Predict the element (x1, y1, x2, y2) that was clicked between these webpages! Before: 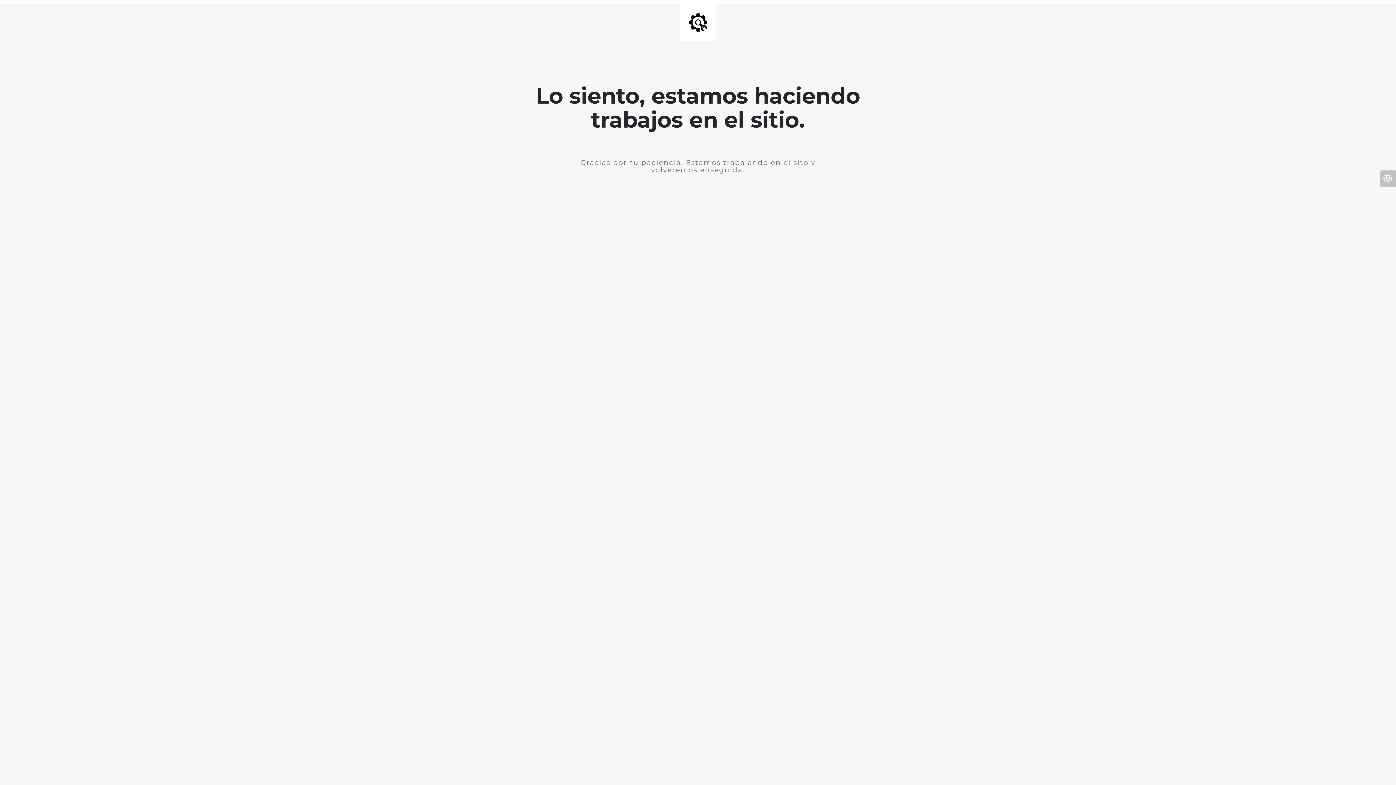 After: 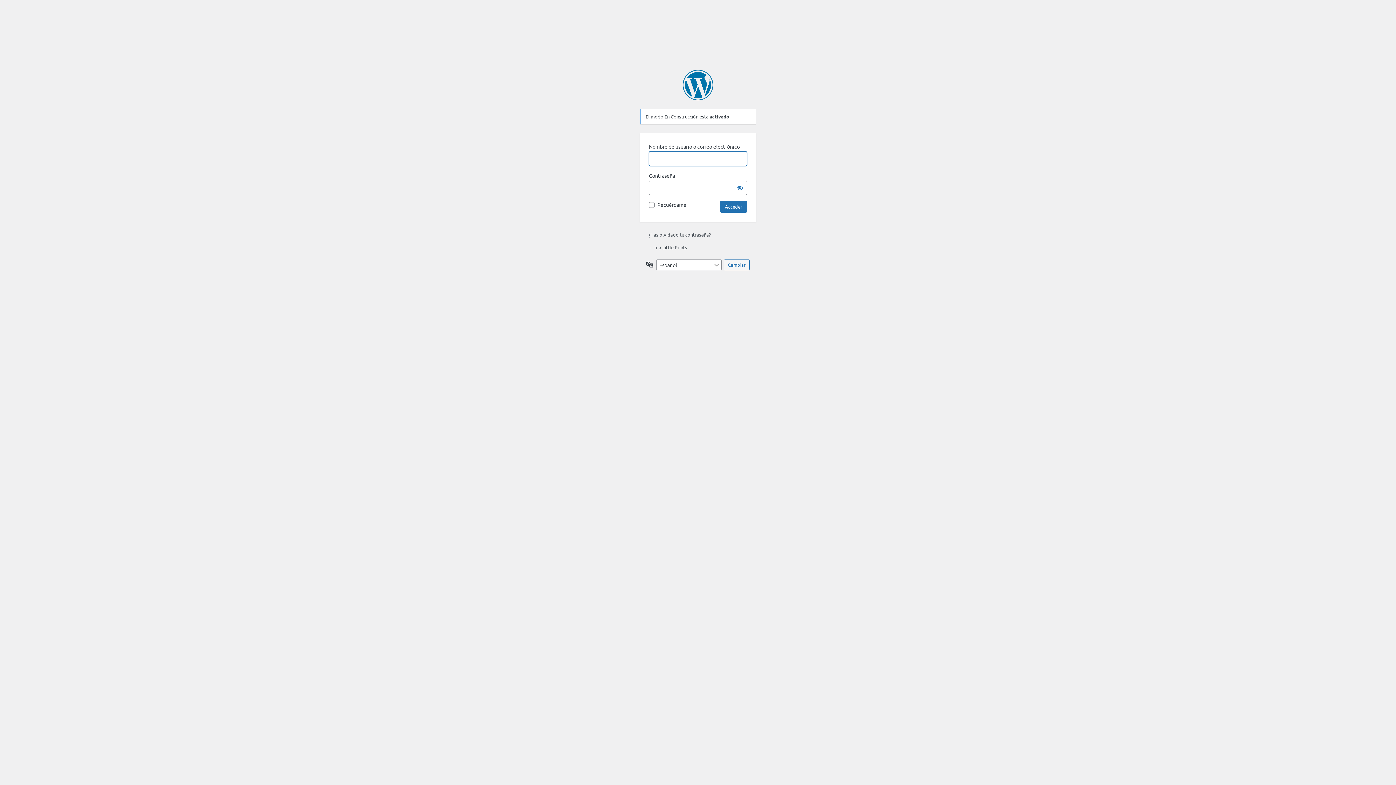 Action: bbox: (1380, 170, 1396, 186)